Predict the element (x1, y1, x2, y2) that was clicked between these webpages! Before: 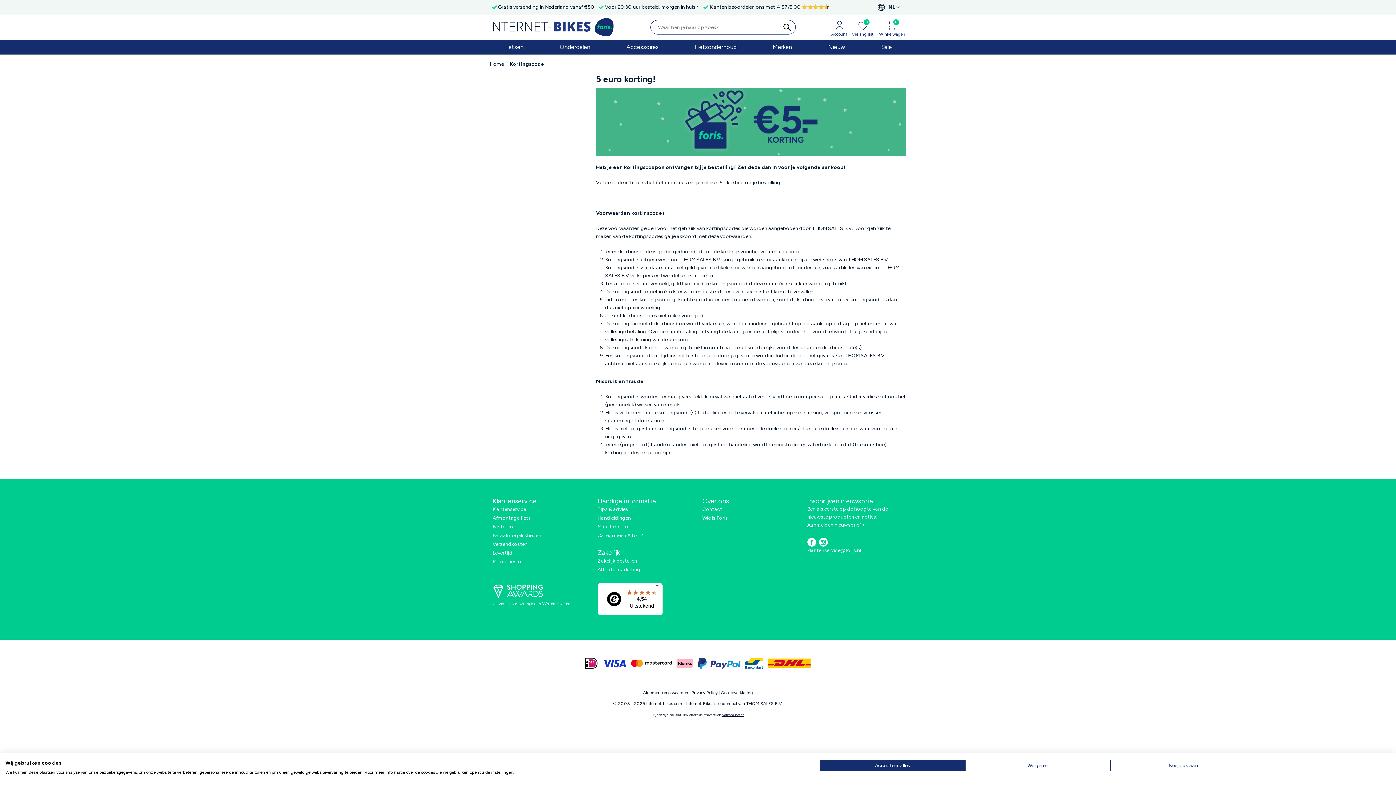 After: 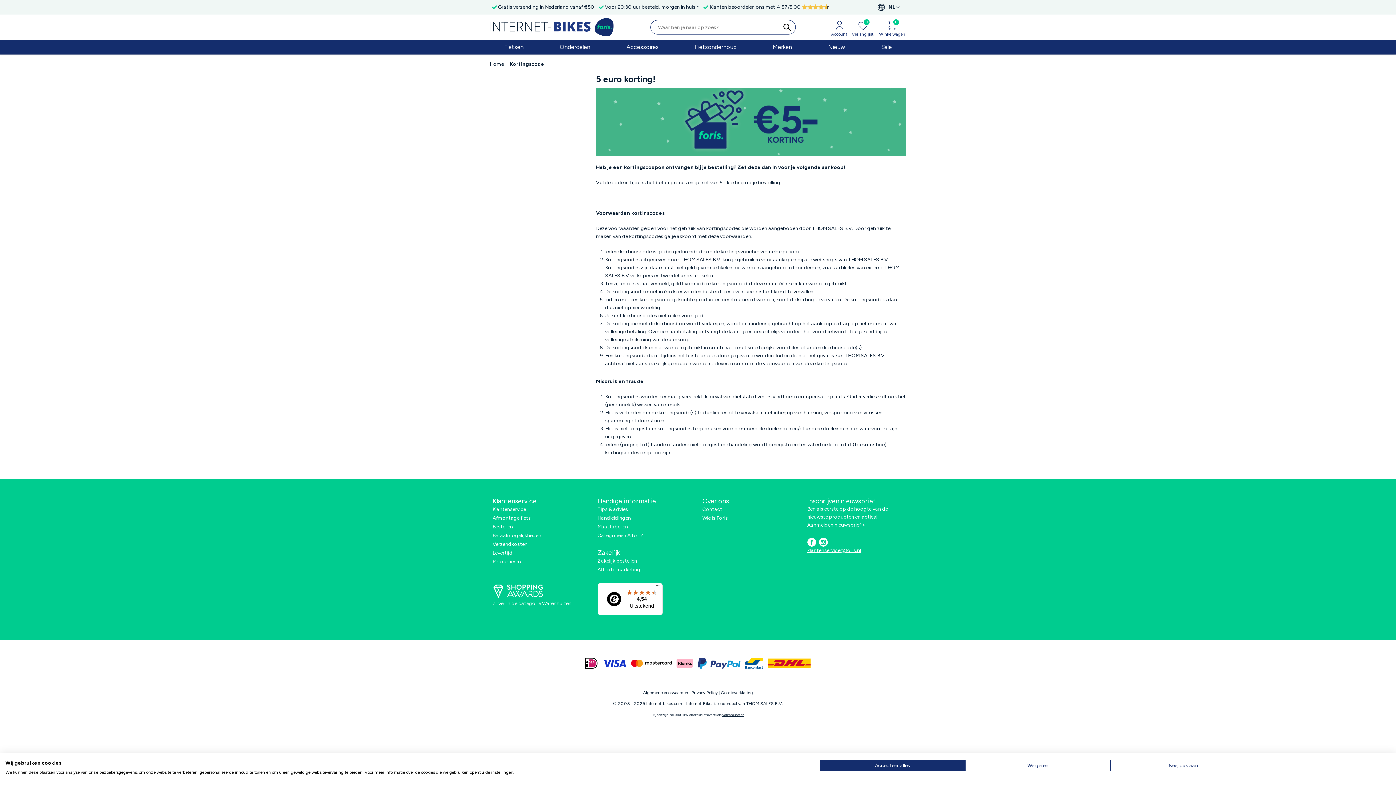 Action: label: klantenservice@foris.nl bbox: (807, 546, 903, 554)